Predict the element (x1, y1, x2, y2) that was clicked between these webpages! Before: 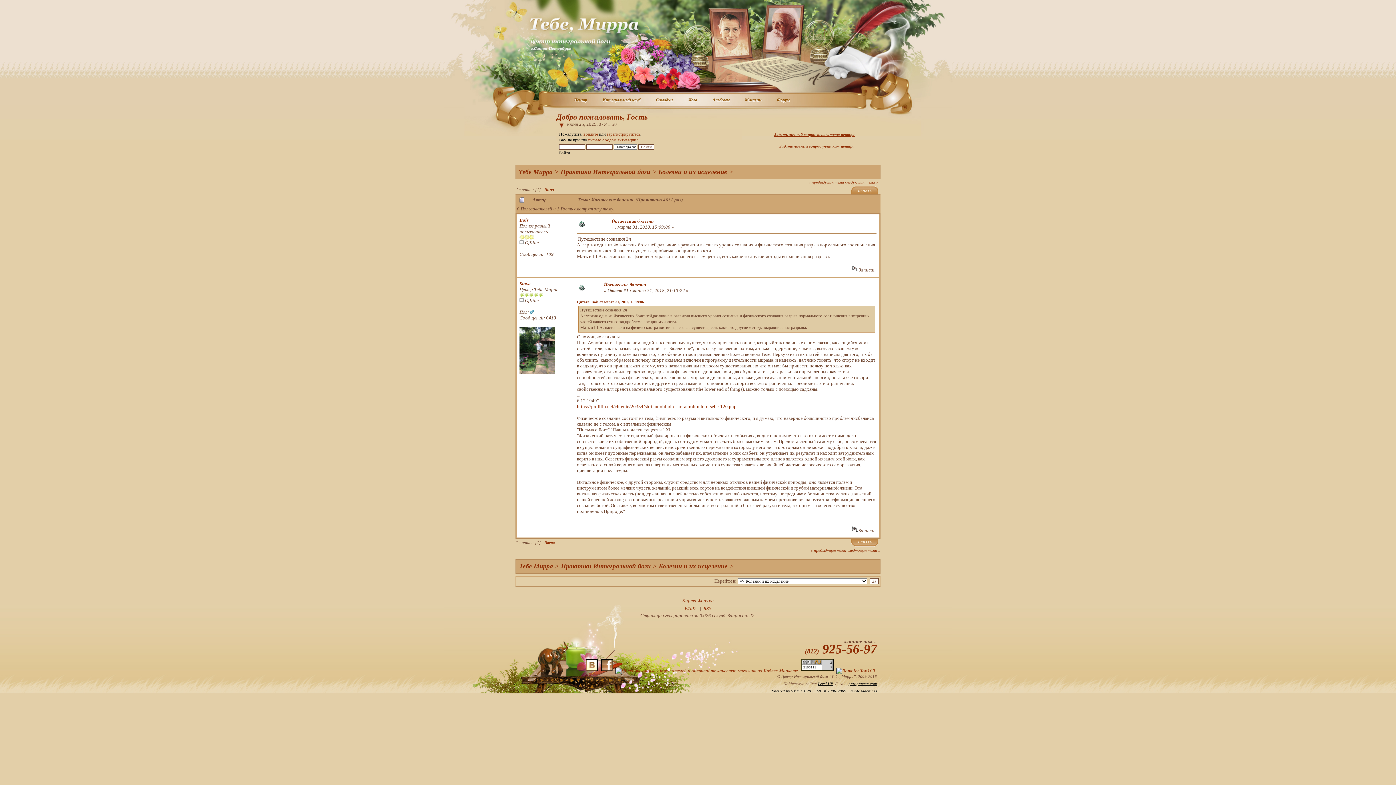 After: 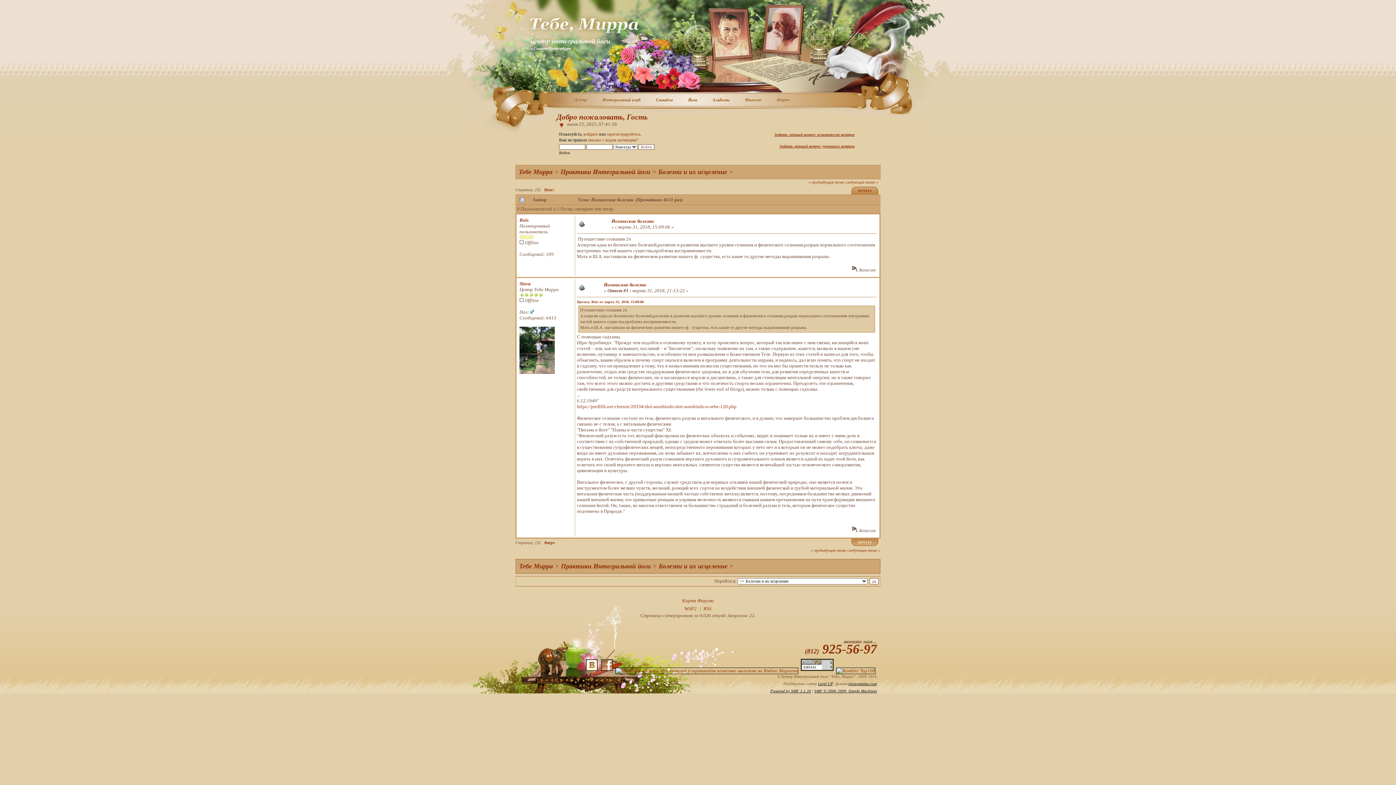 Action: label: ПЕЧАТЬ bbox: (858, 189, 872, 192)